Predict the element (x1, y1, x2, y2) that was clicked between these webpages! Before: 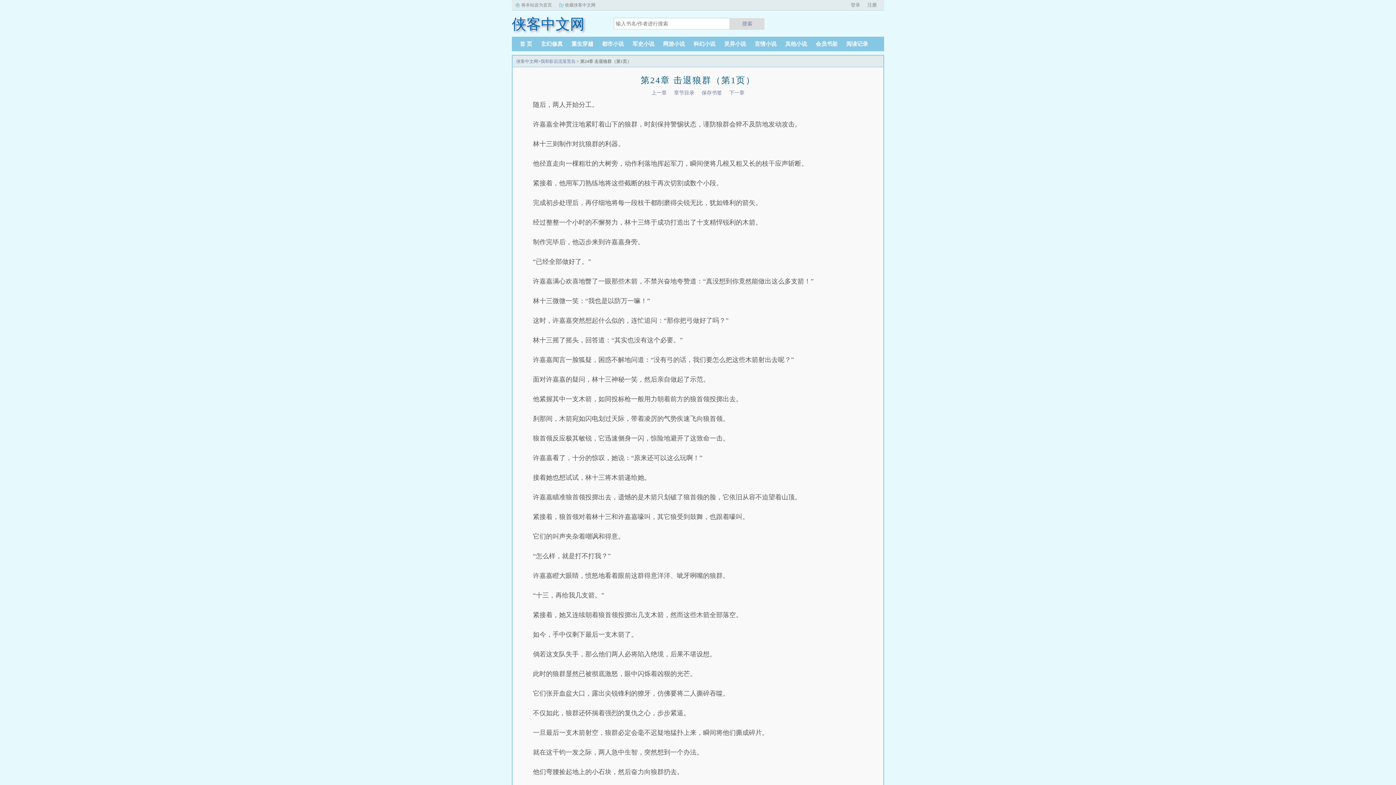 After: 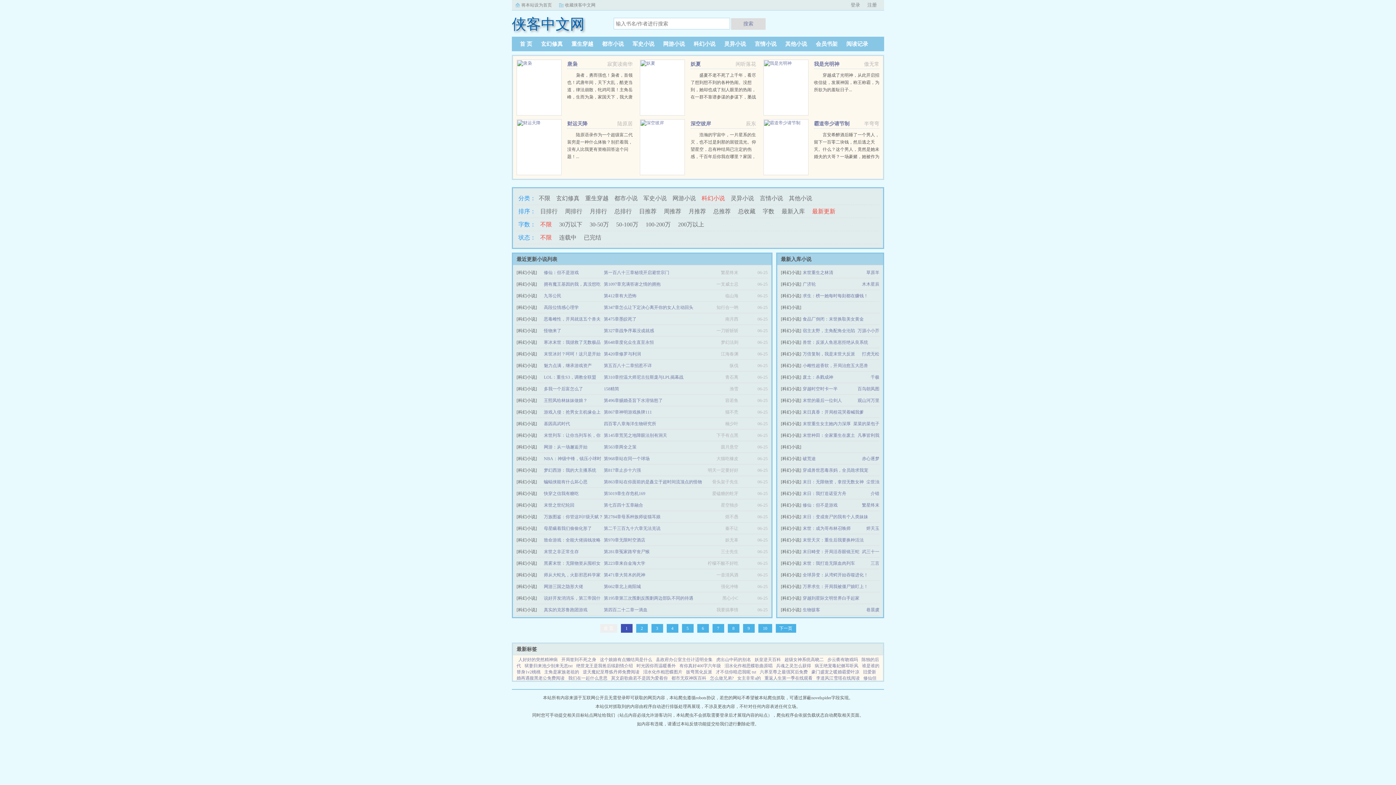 Action: bbox: (689, 41, 720, 46) label: 科幻小说